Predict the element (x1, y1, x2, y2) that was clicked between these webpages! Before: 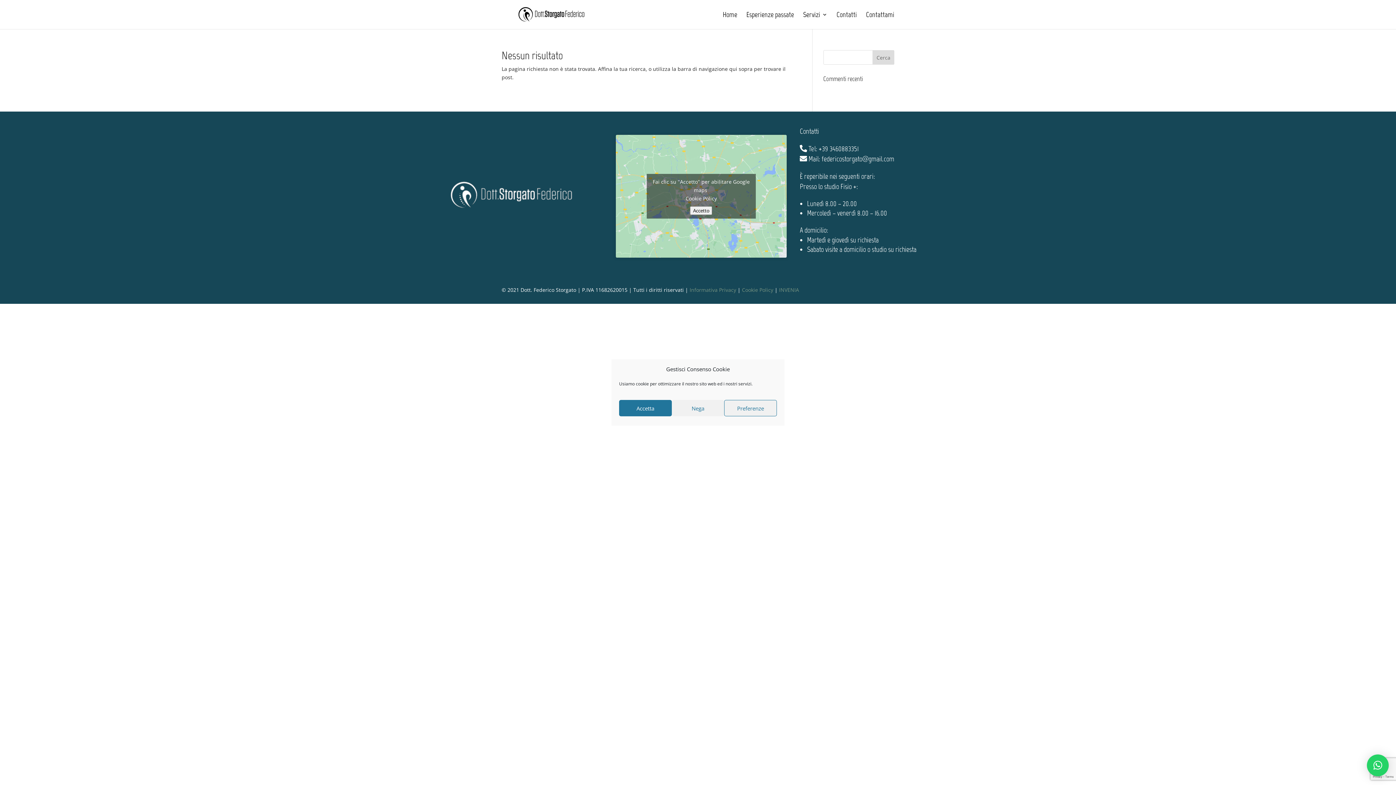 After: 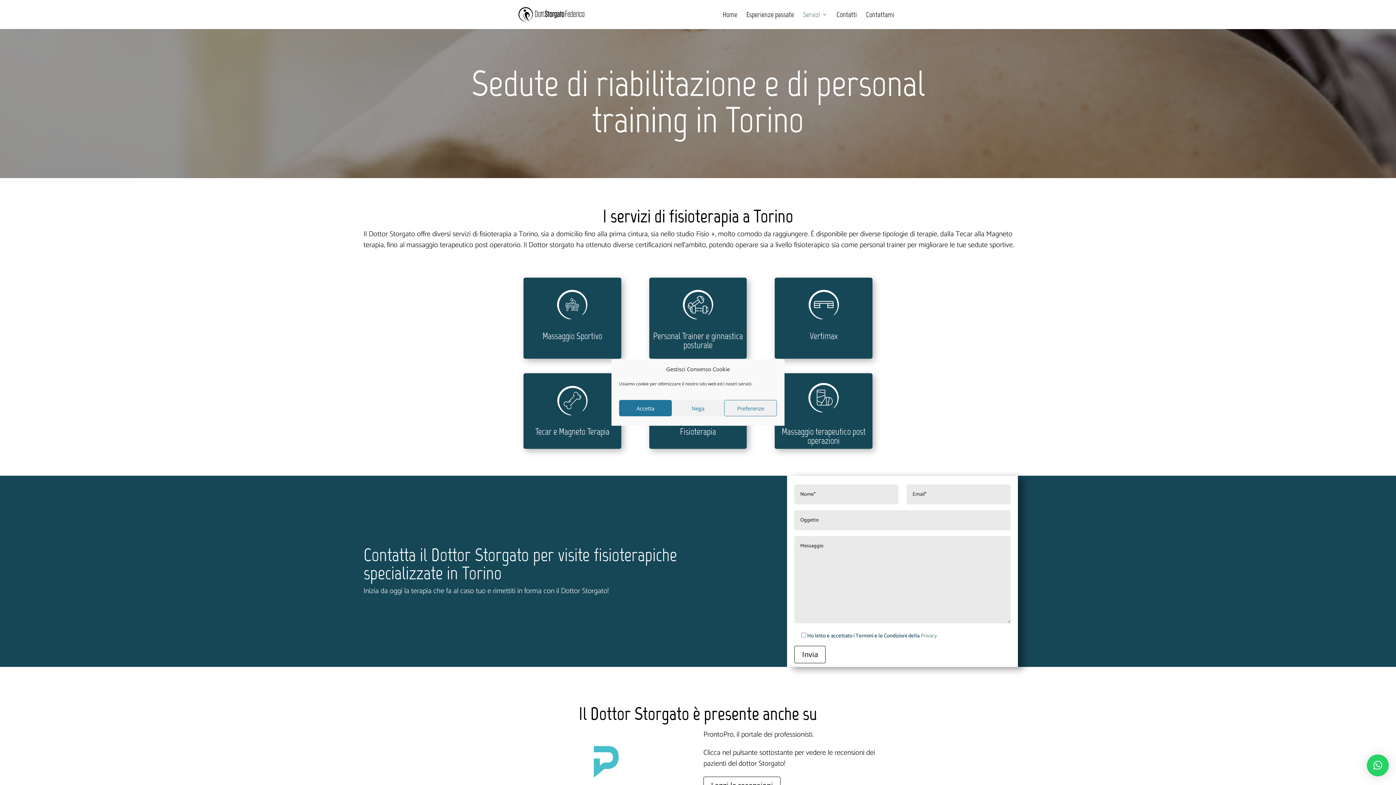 Action: label: Servizi bbox: (803, 12, 827, 29)